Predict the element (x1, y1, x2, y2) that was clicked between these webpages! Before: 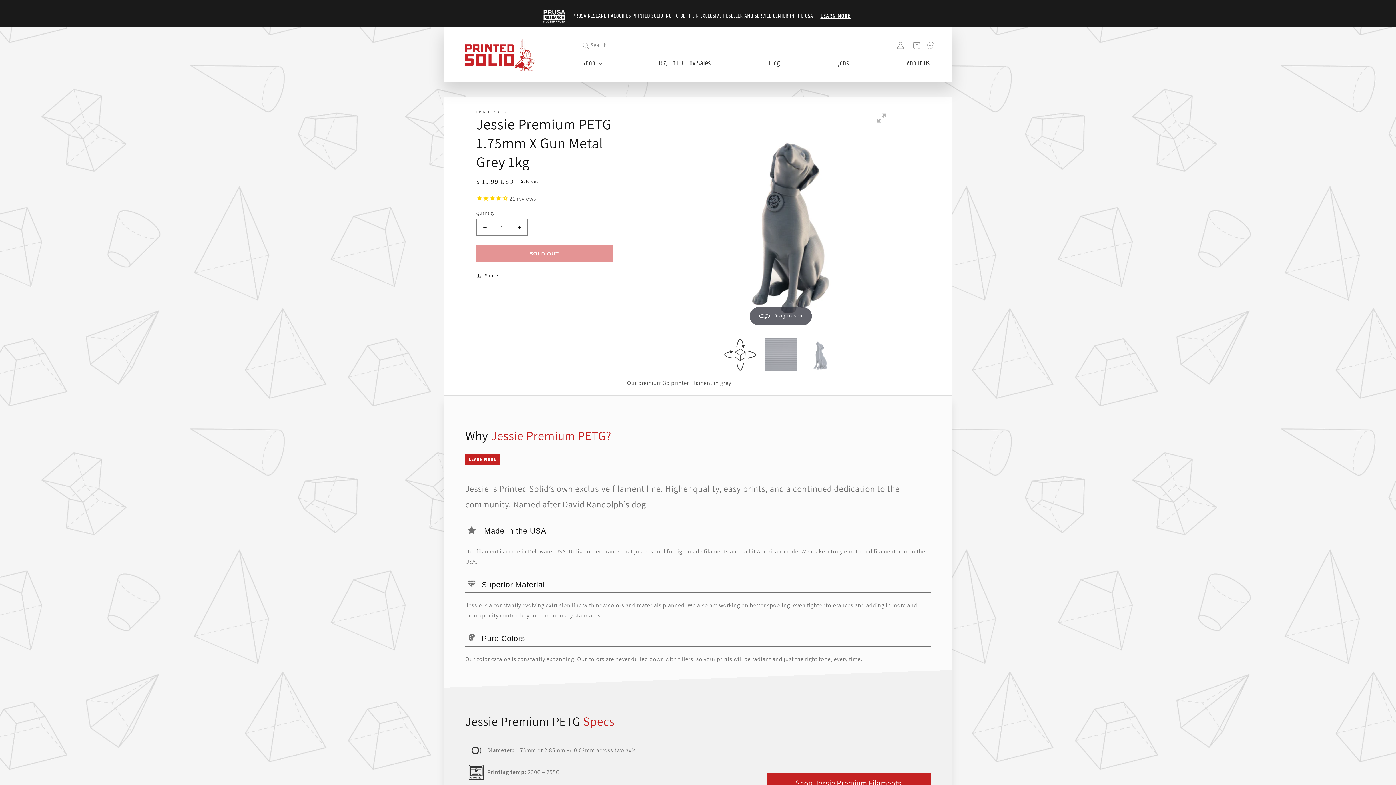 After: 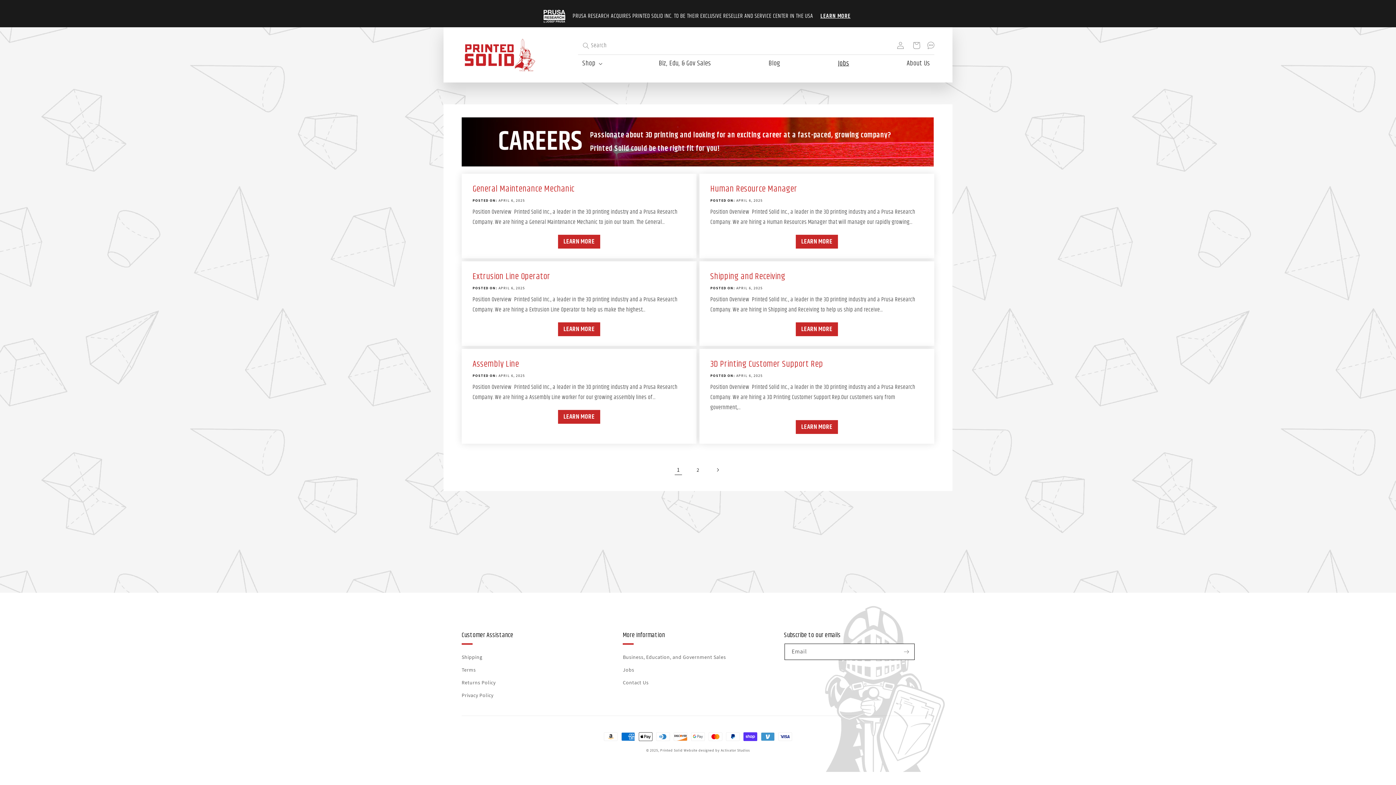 Action: bbox: (833, 54, 853, 72) label: Jobs